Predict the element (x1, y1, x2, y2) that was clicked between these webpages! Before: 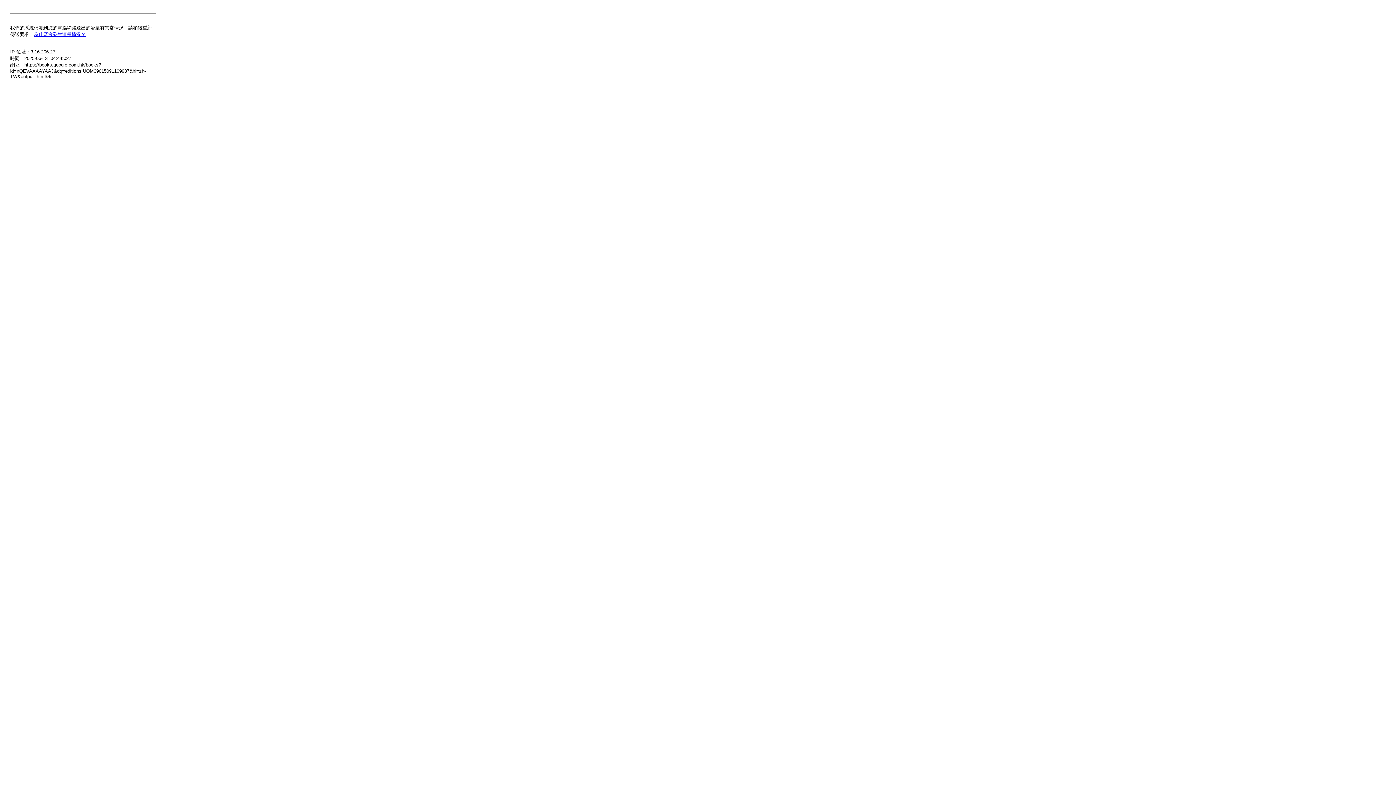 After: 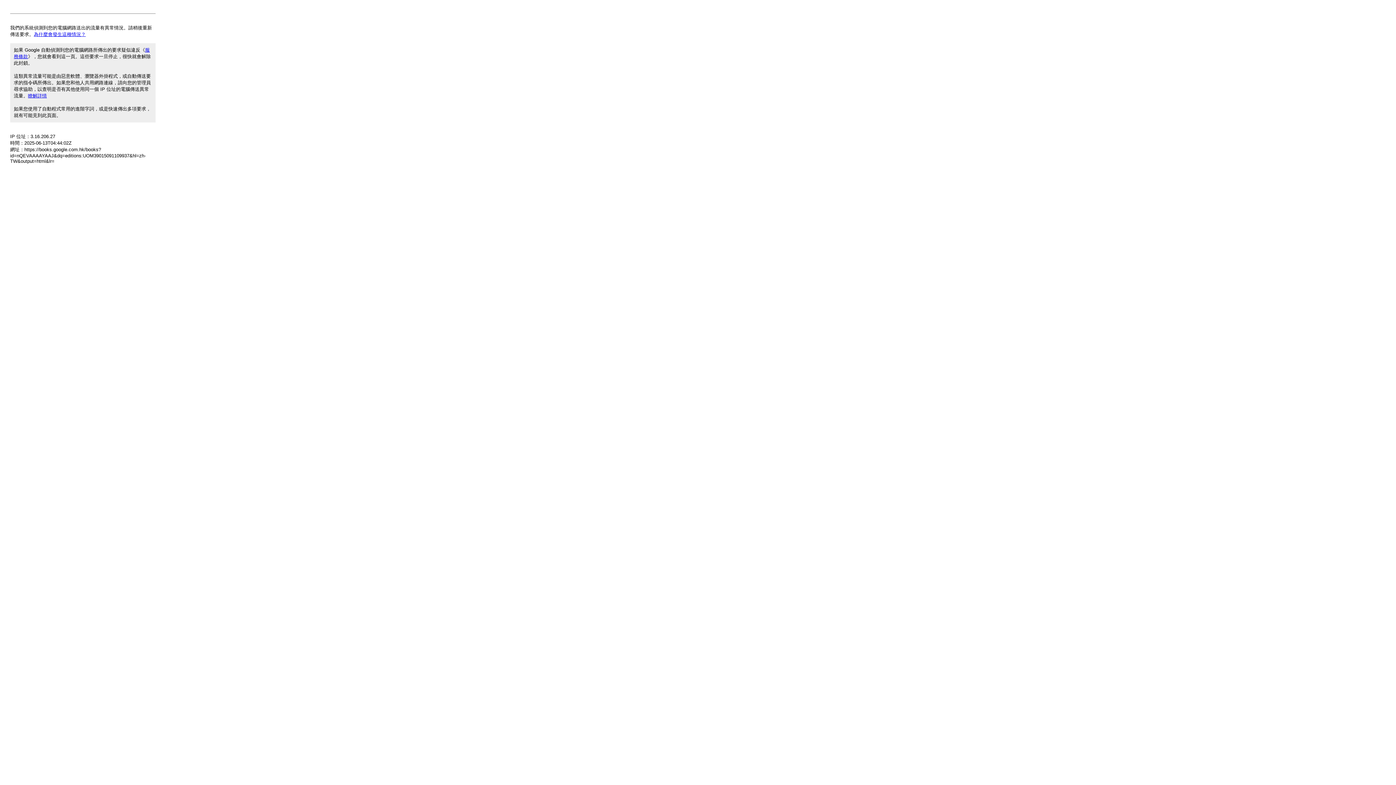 Action: label: 為什麼會發生這種情況？ bbox: (33, 31, 85, 37)